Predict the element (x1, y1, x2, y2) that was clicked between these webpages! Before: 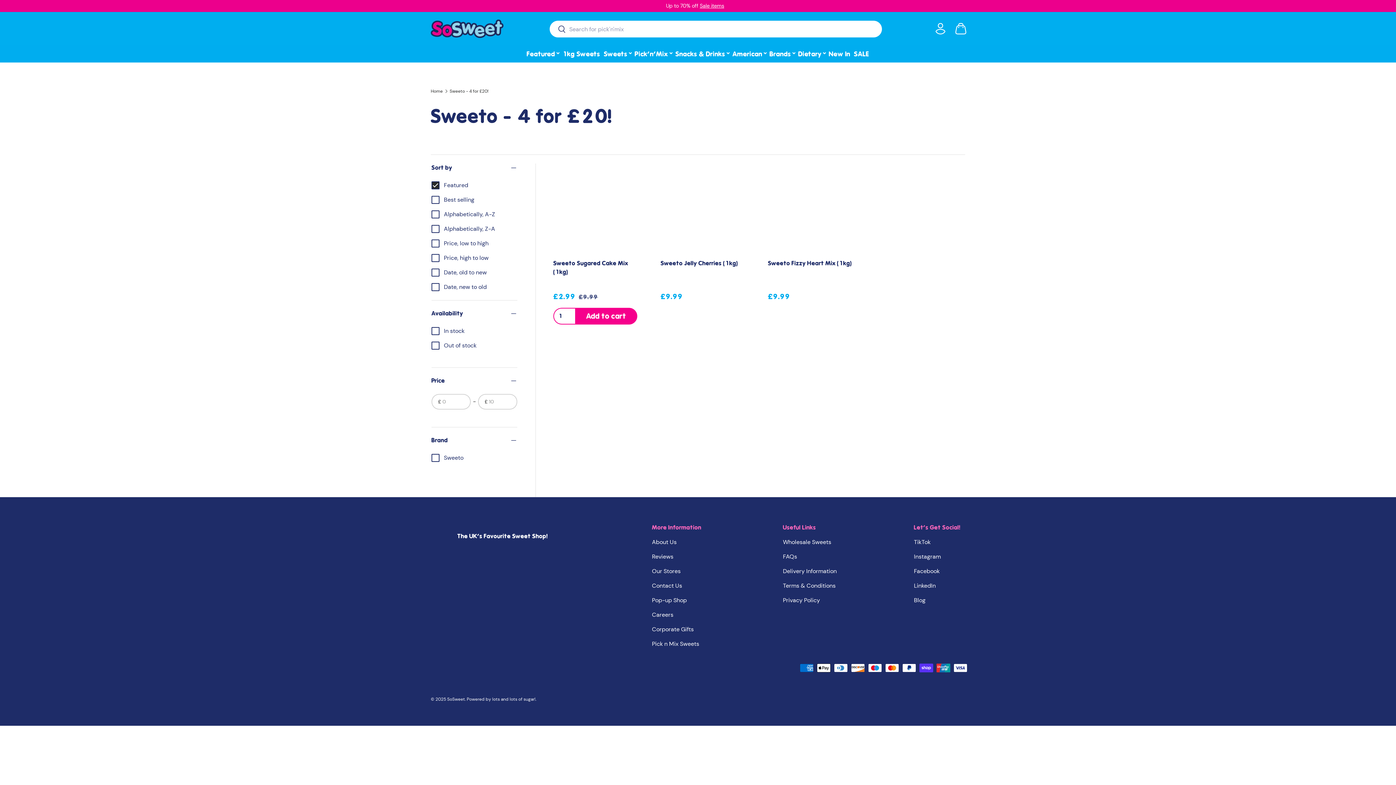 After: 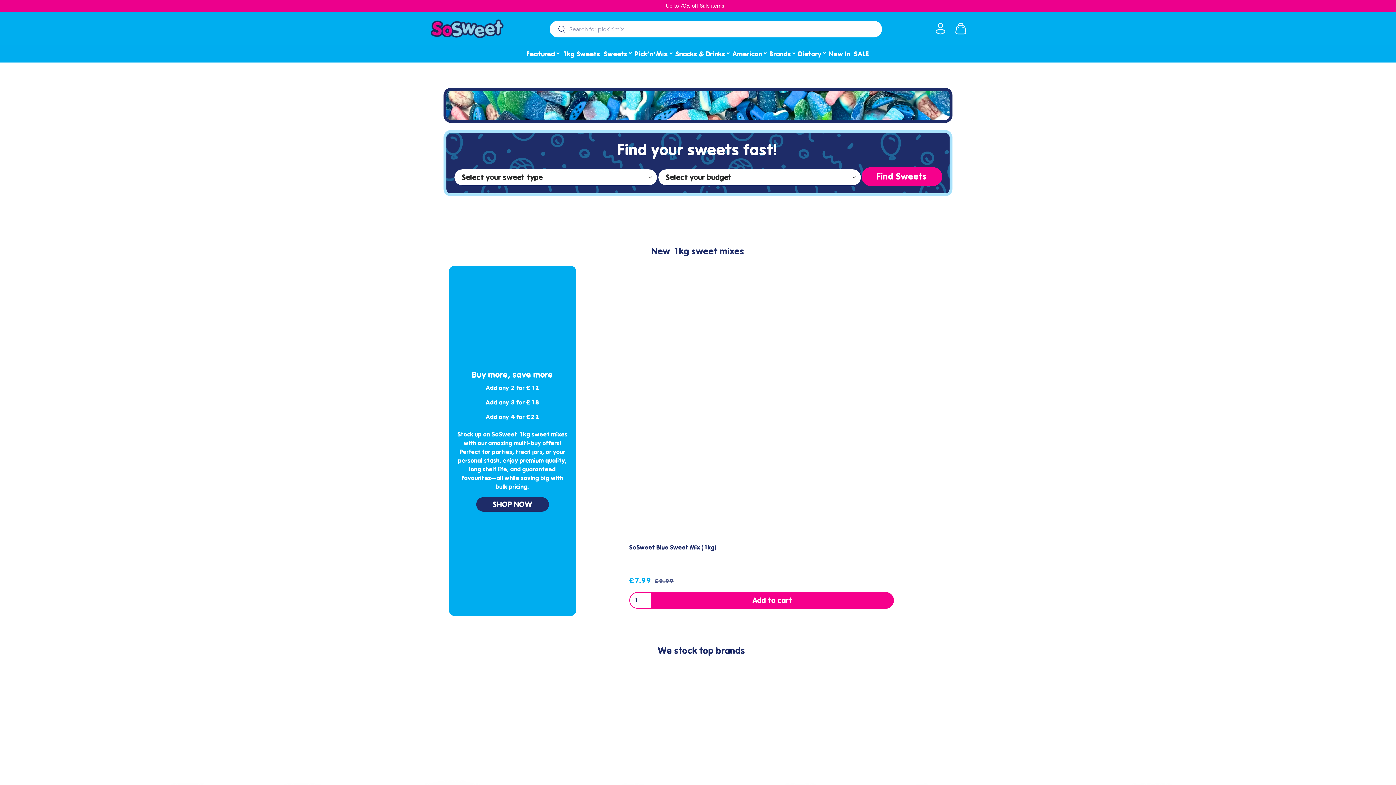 Action: bbox: (447, 696, 465, 702) label: SoSweet